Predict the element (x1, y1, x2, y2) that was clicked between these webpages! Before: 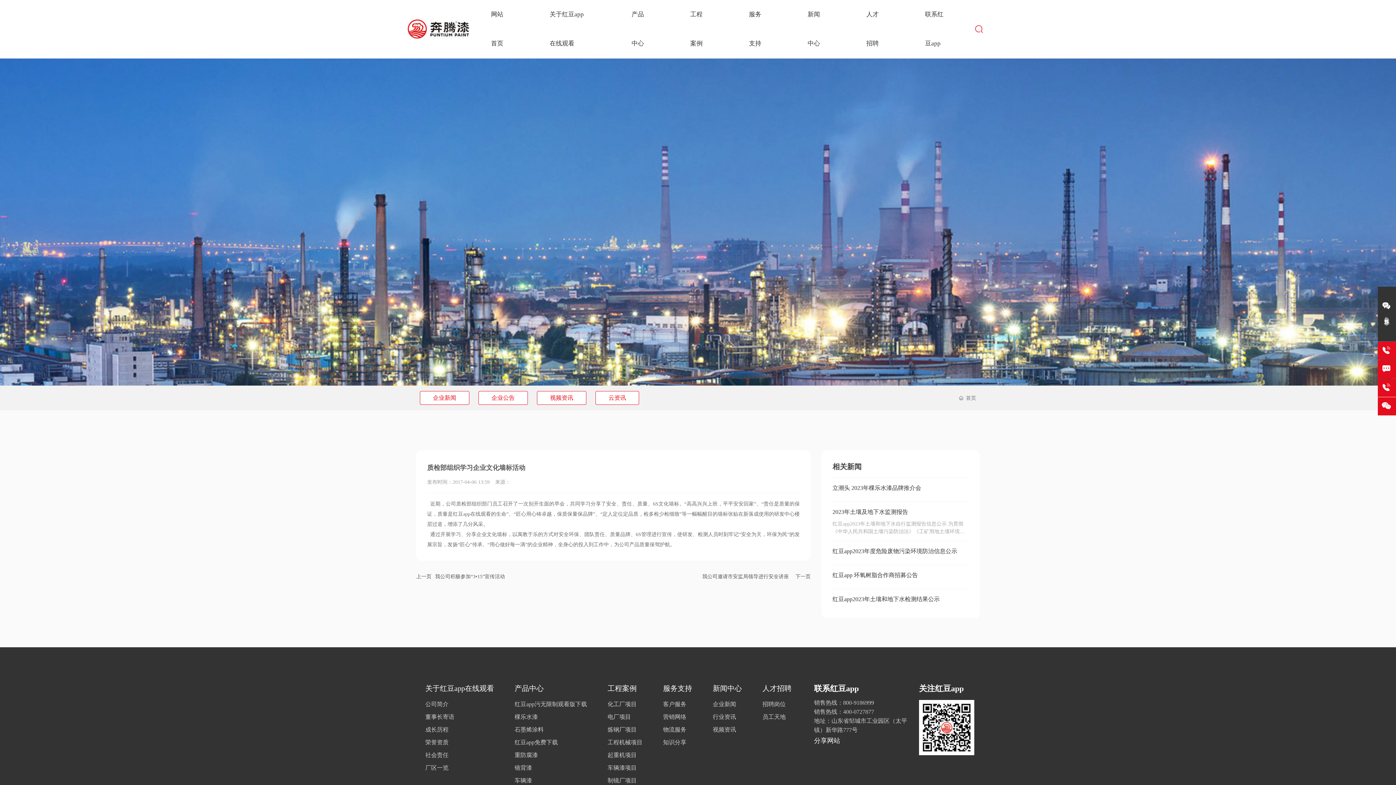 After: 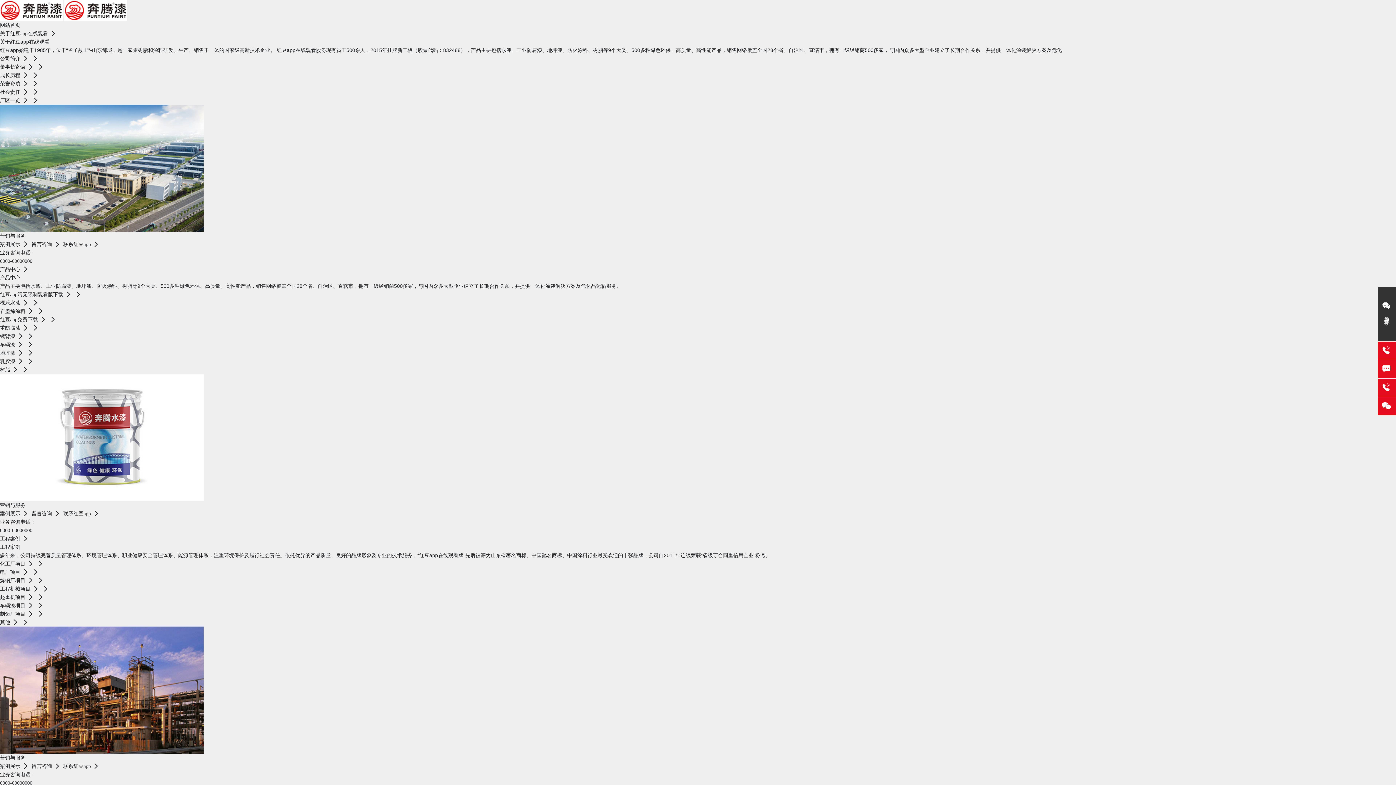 Action: label: 营销网络 bbox: (663, 759, 705, 768)